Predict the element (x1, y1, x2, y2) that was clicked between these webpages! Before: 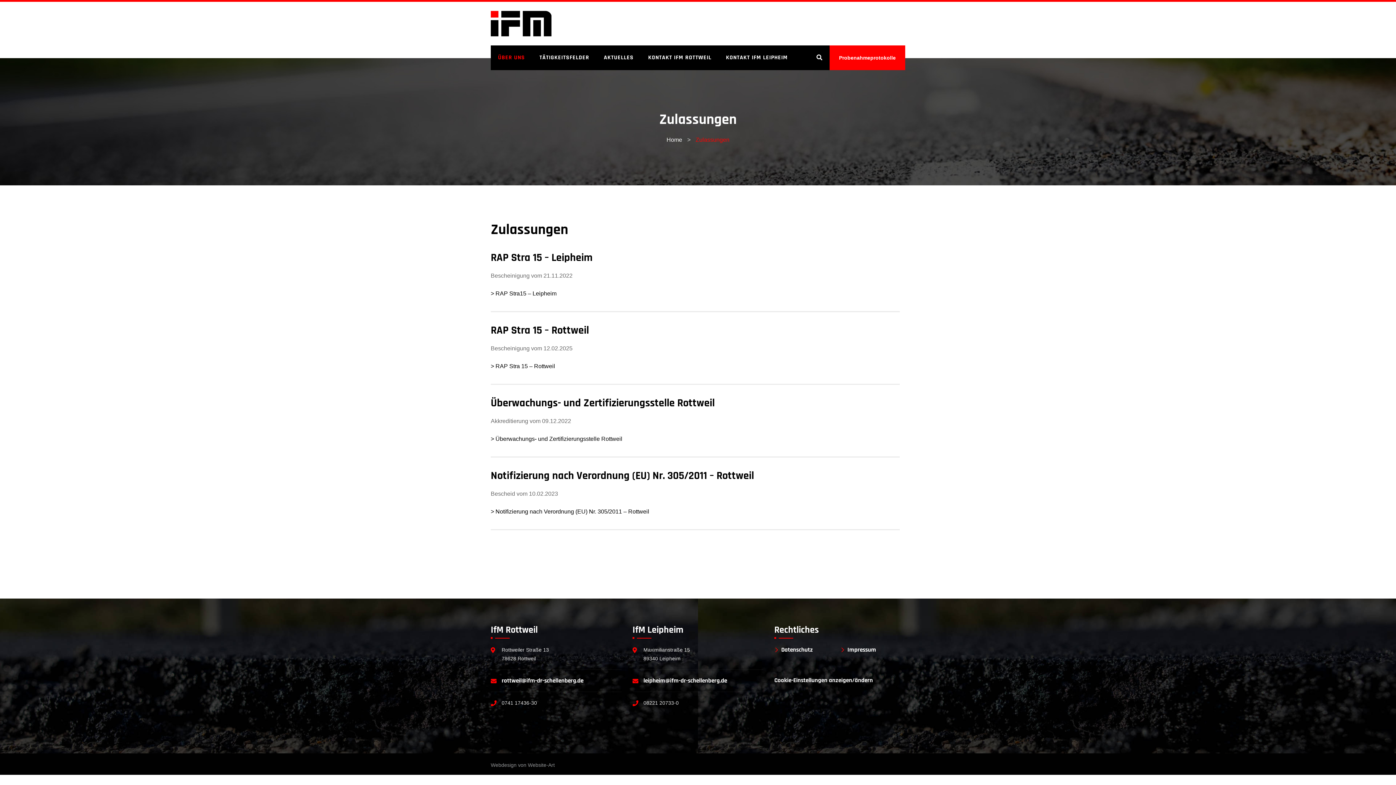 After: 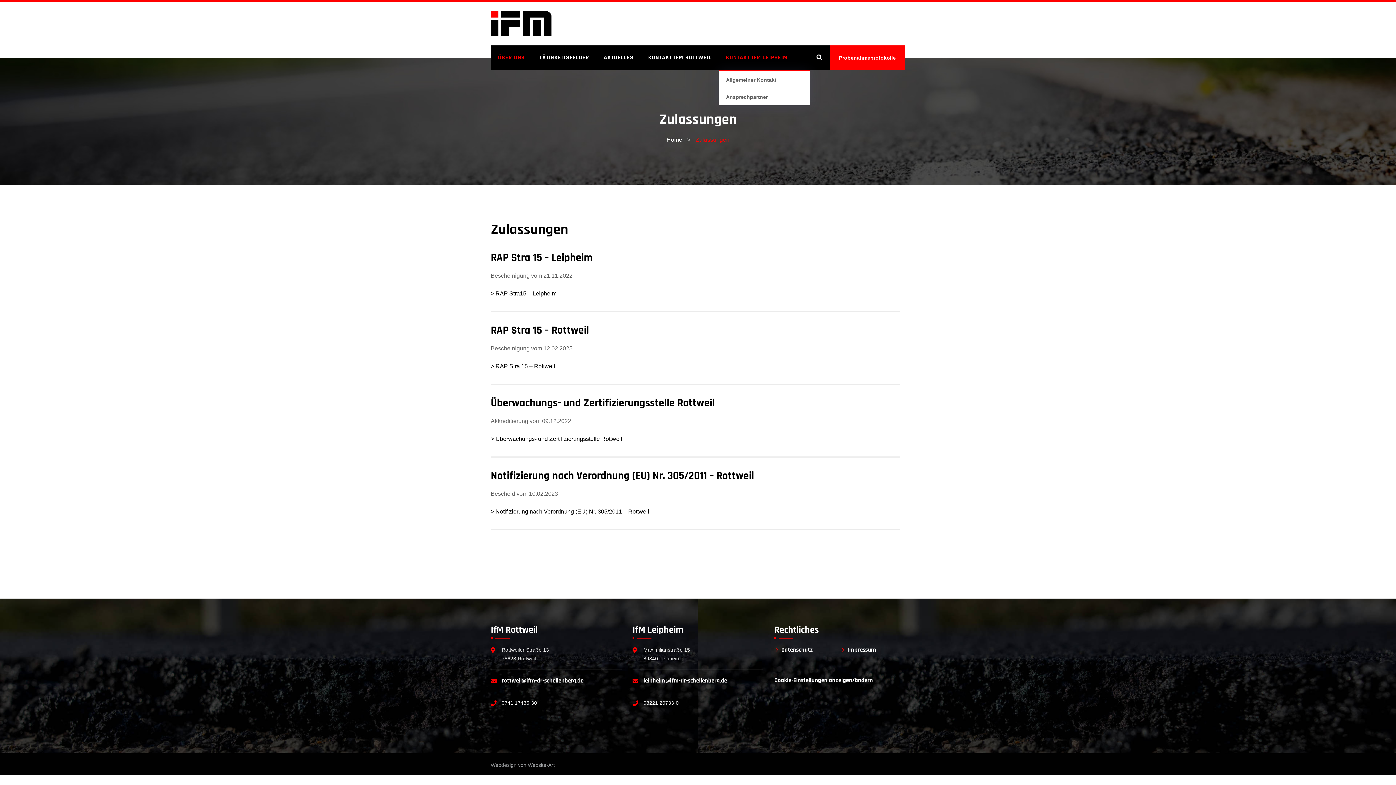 Action: bbox: (726, 45, 788, 70) label: KONTAKT IFM LEIPHEIM